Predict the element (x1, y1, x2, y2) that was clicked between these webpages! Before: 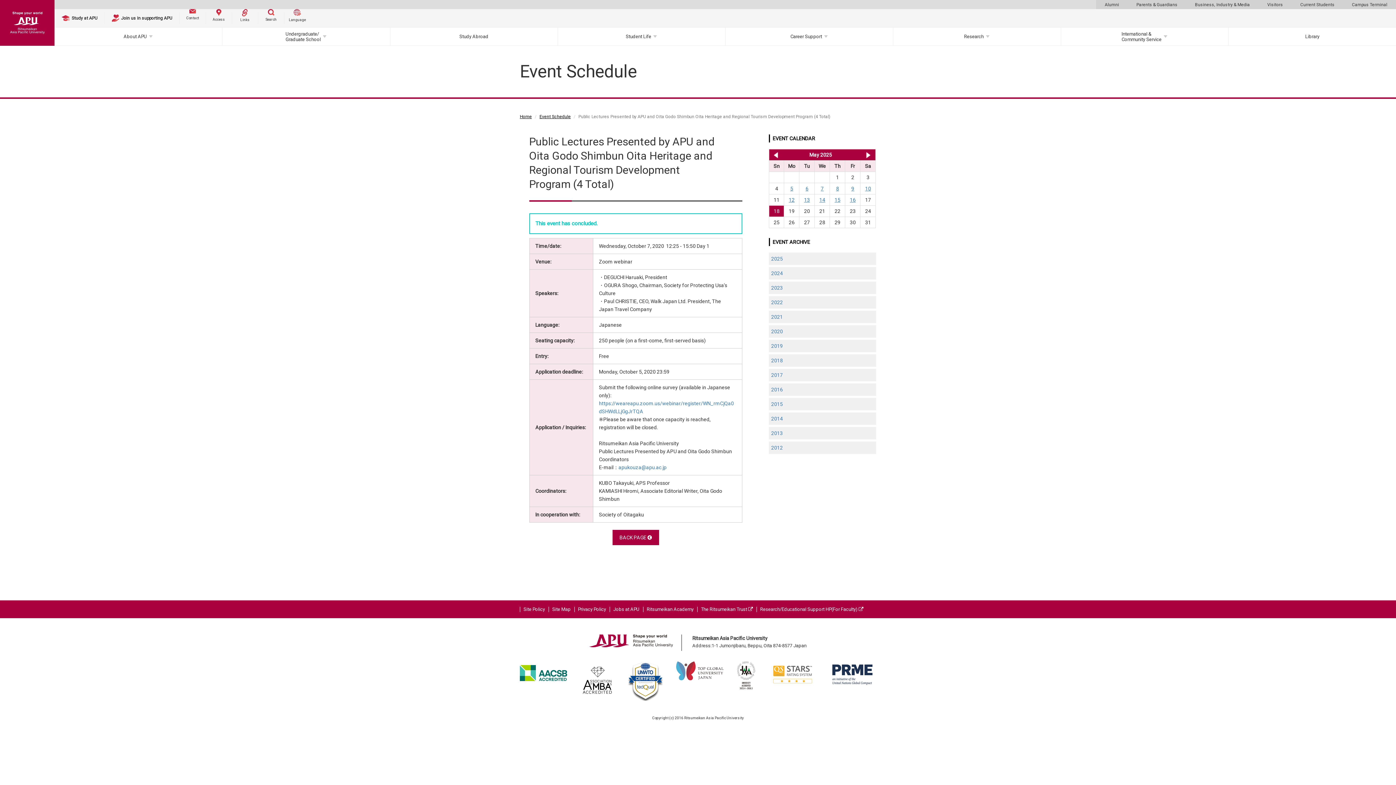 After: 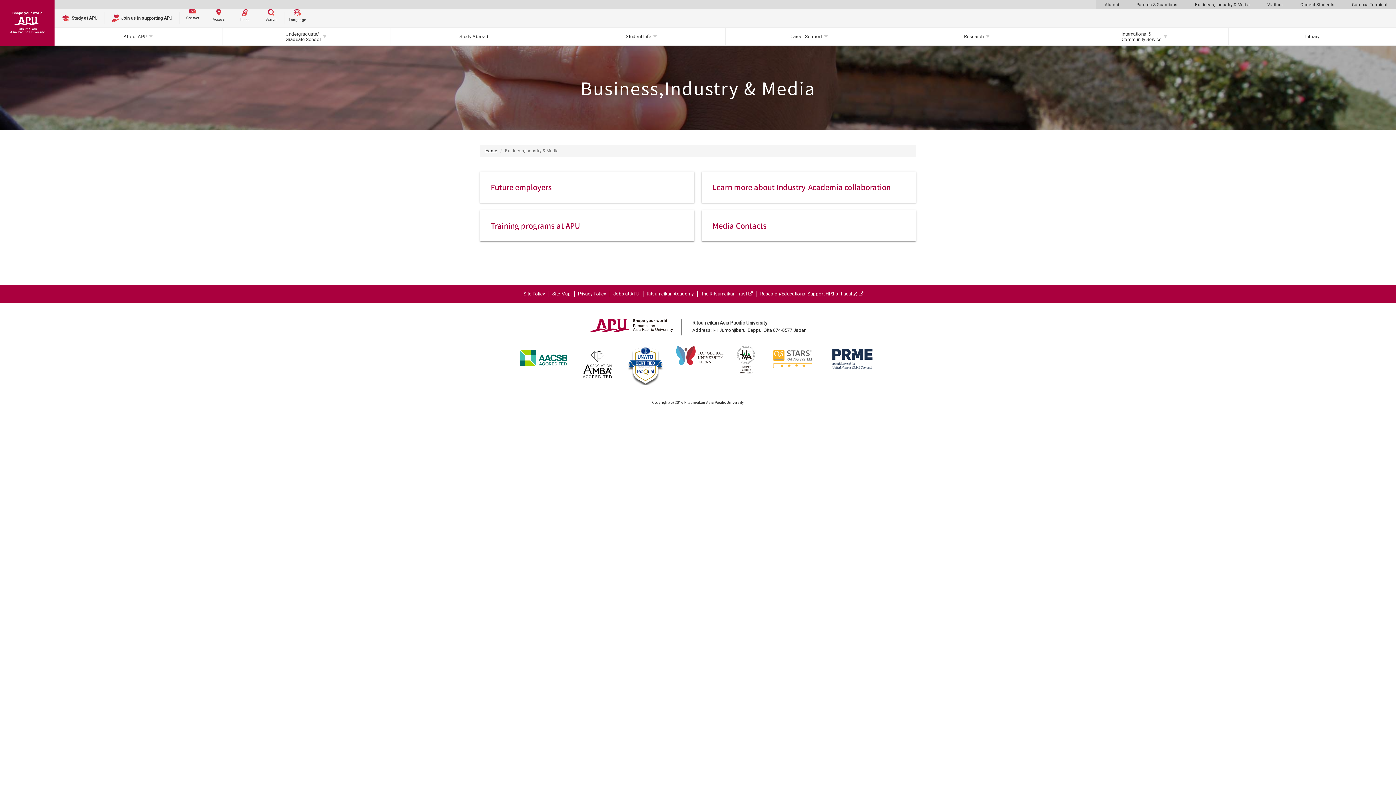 Action: label: Business, Industry & Media bbox: (1186, 0, 1258, 9)